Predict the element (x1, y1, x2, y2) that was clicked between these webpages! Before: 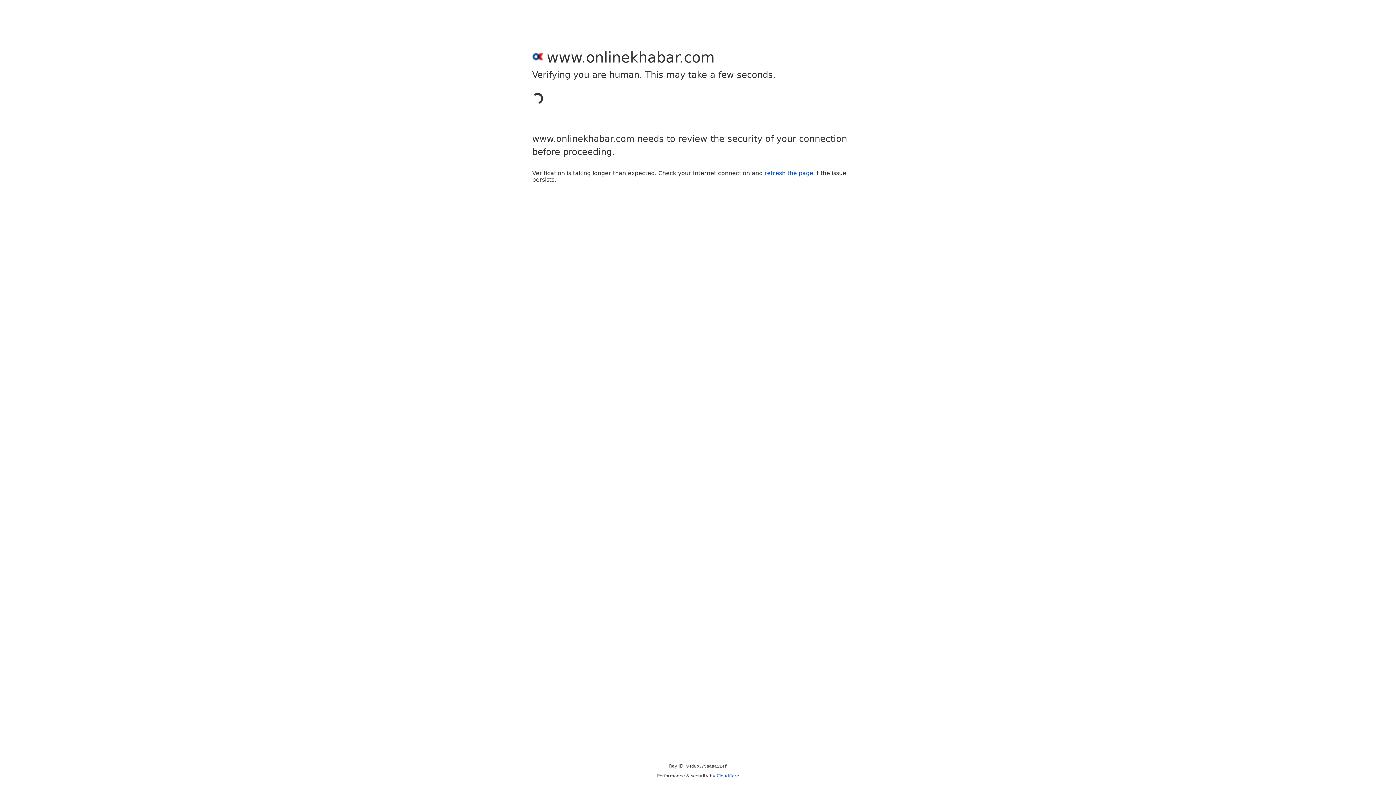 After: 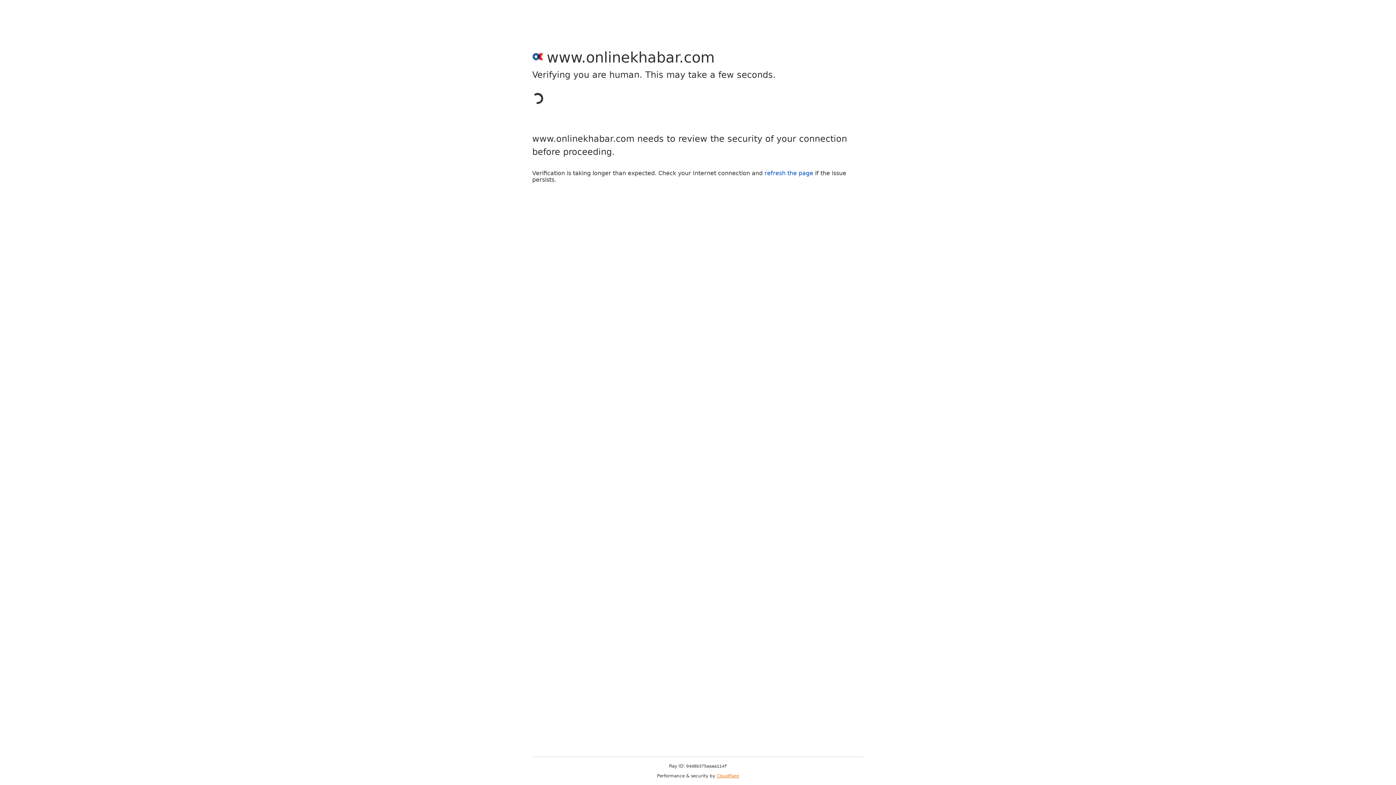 Action: bbox: (716, 773, 739, 778) label: Cloudflare